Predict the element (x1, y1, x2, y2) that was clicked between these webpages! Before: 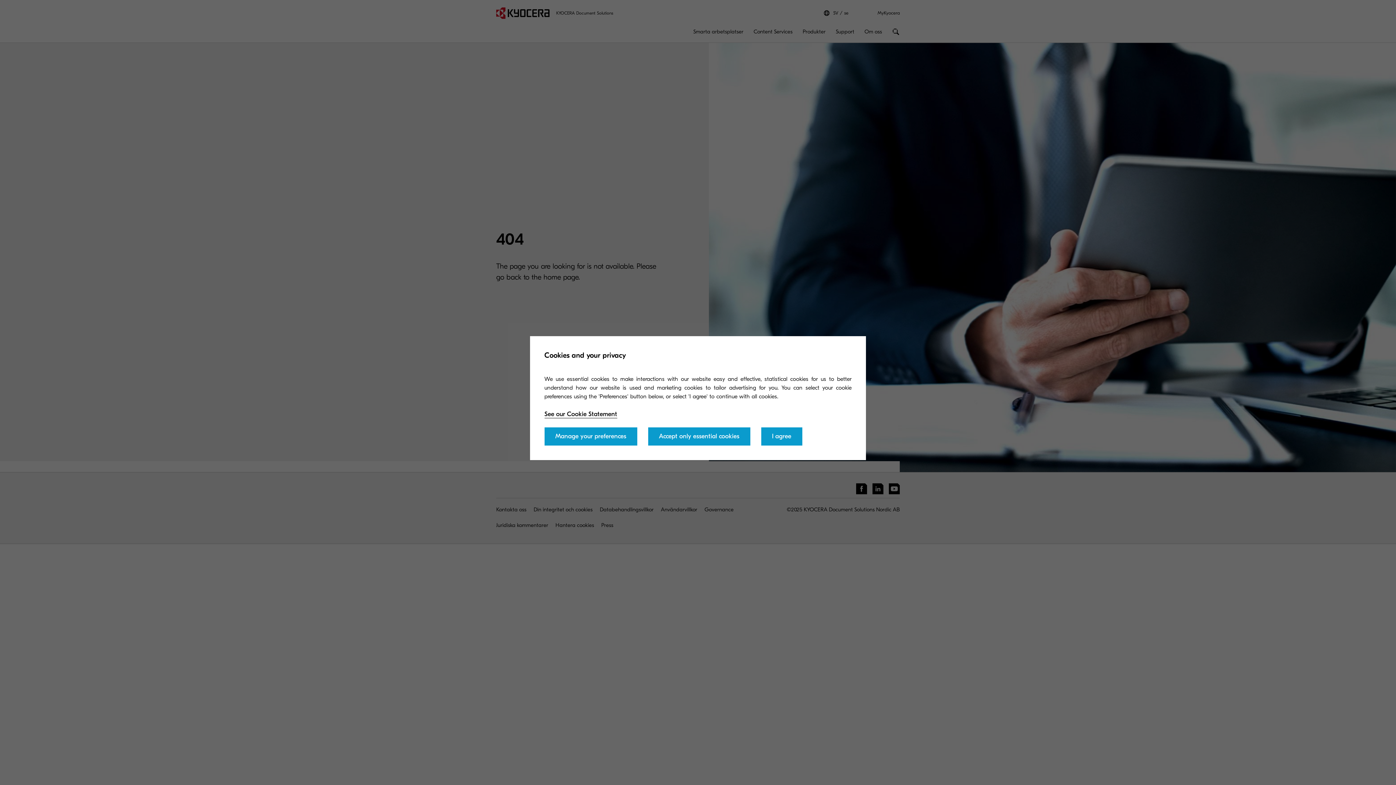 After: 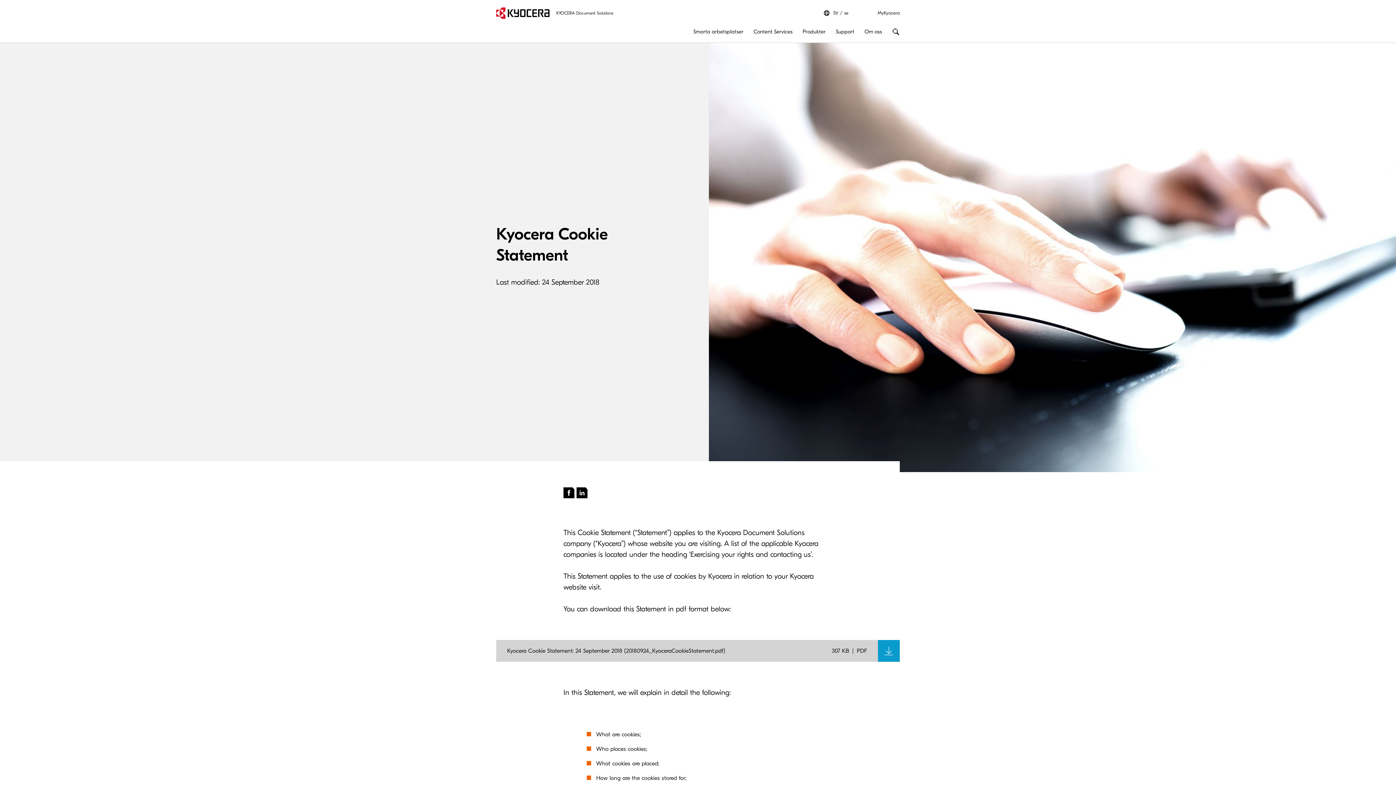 Action: bbox: (544, 410, 617, 418) label: See our Cookie Statement